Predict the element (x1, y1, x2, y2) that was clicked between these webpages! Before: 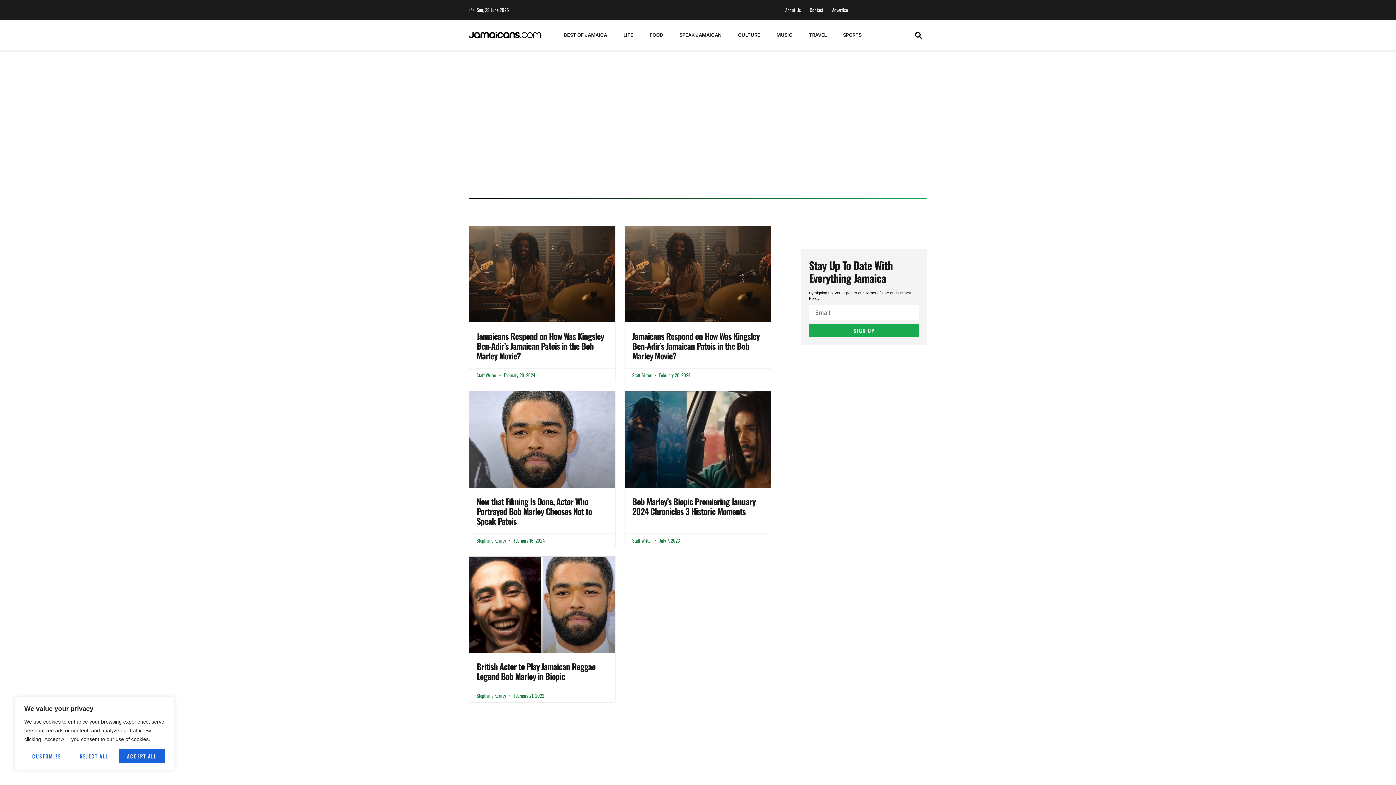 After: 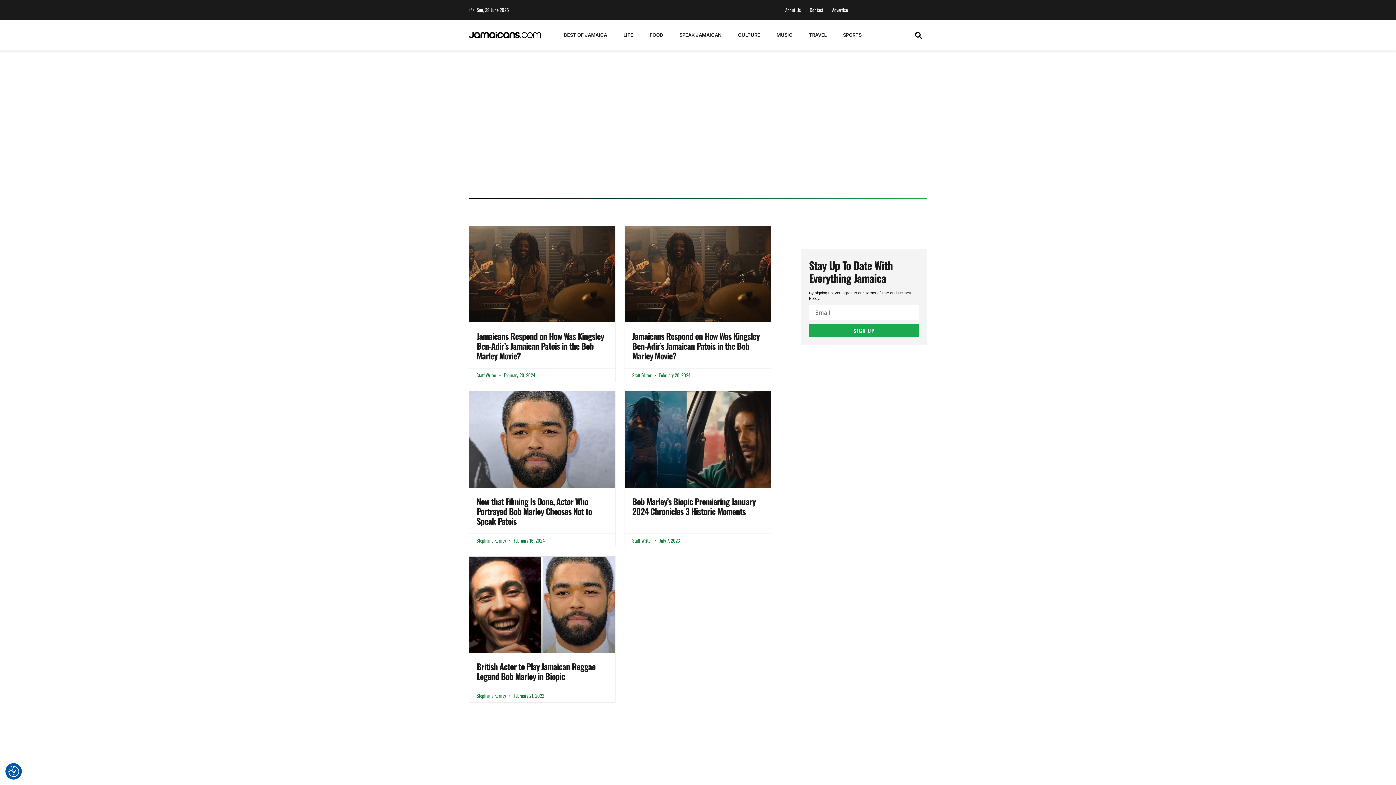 Action: label: Accept All bbox: (119, 749, 164, 763)